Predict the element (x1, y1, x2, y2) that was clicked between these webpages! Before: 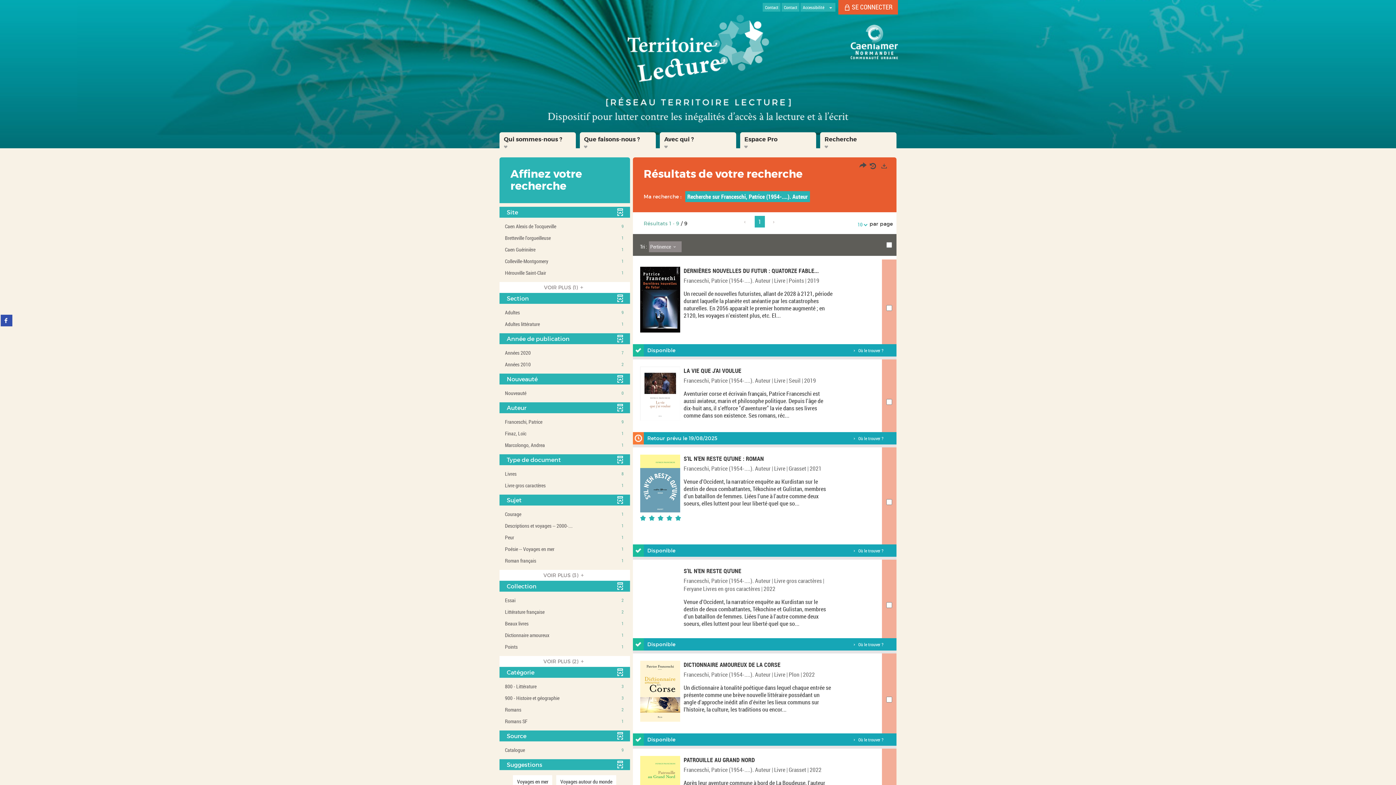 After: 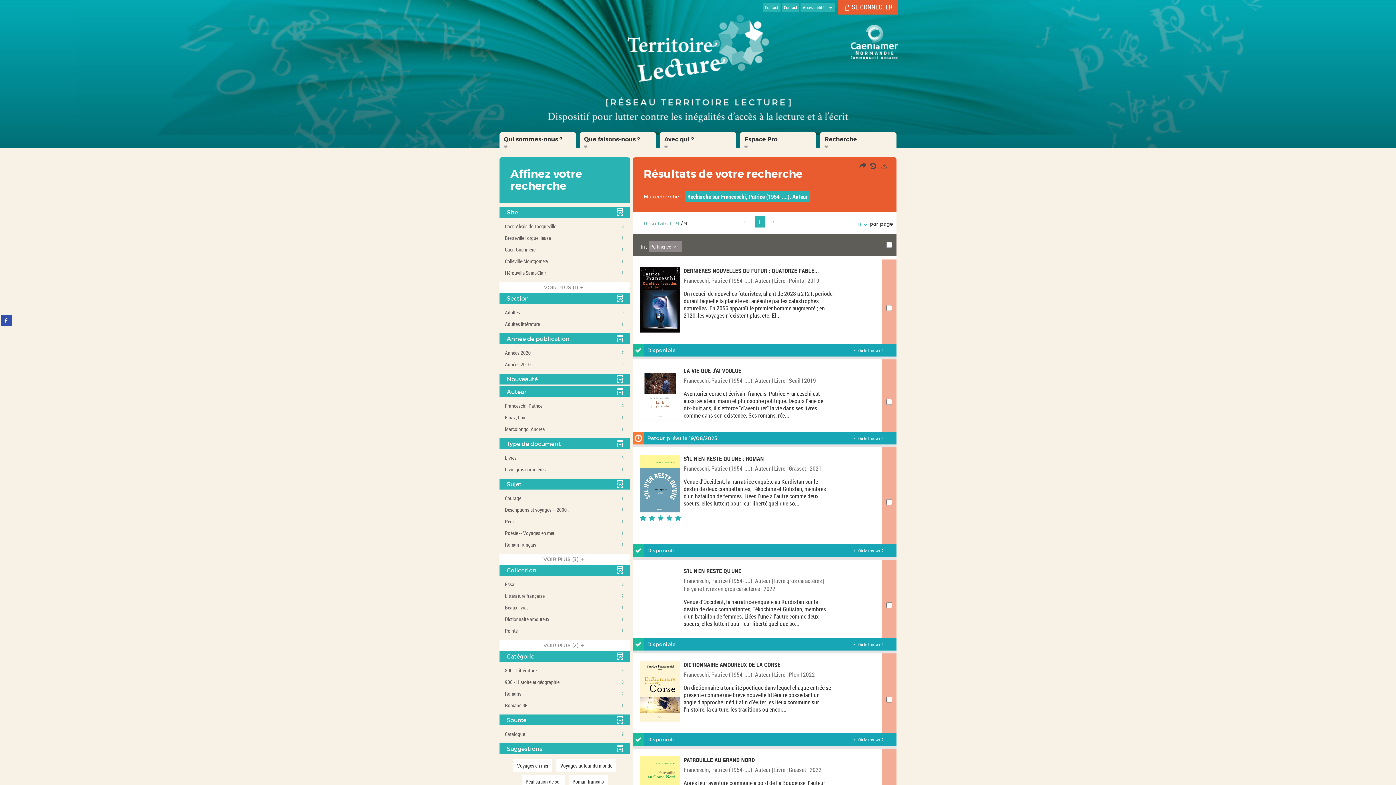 Action: label: Nouveauté bbox: (499, 373, 630, 386)